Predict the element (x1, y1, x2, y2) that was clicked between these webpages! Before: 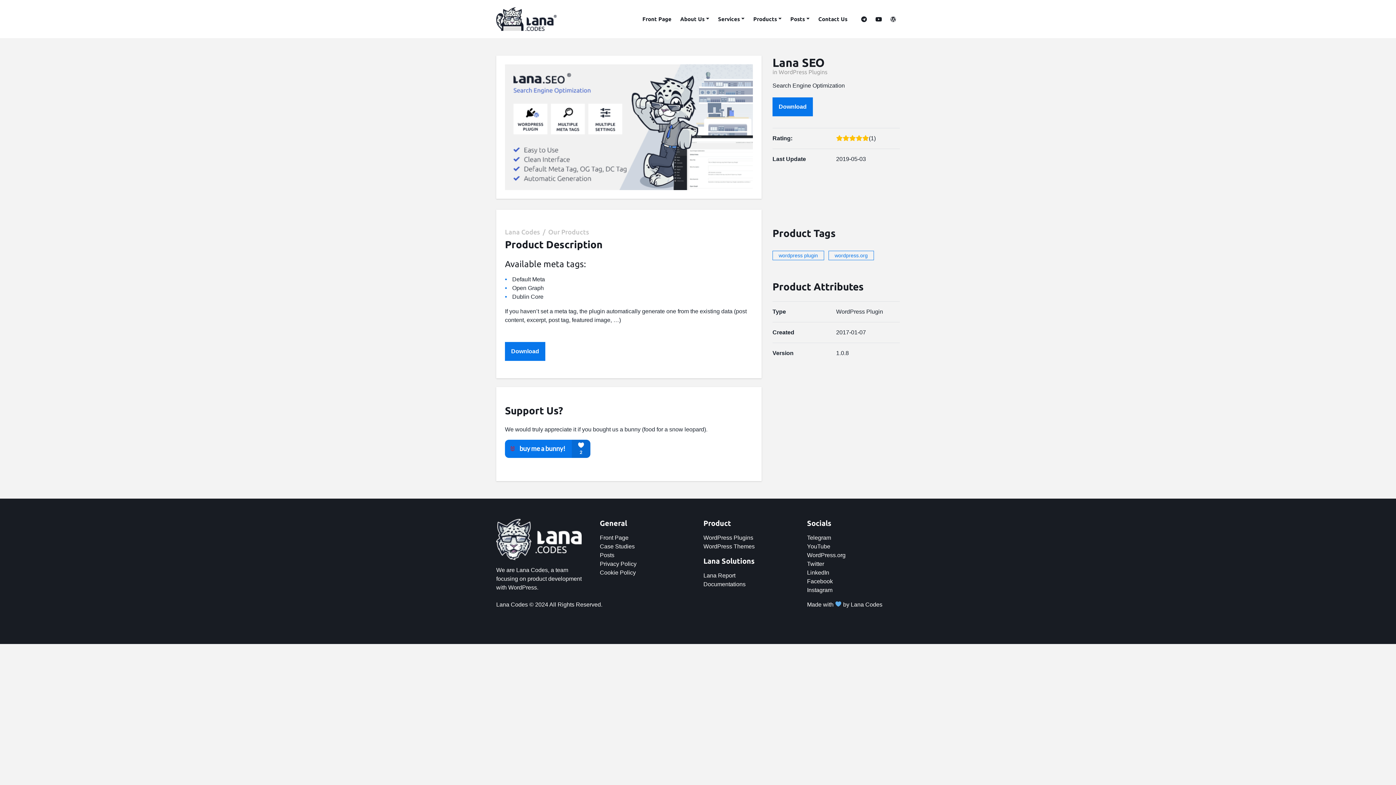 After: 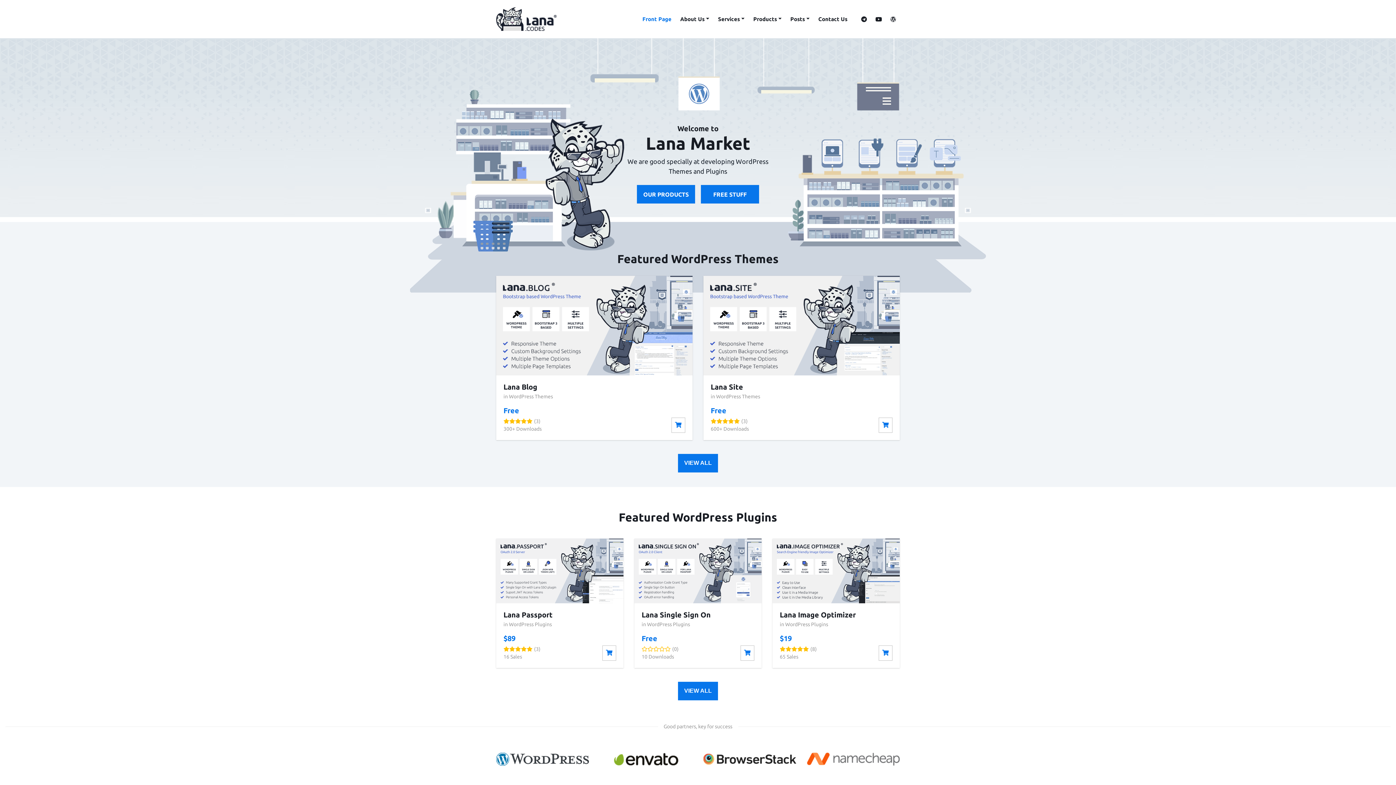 Action: bbox: (600, 534, 628, 541) label: Front Page